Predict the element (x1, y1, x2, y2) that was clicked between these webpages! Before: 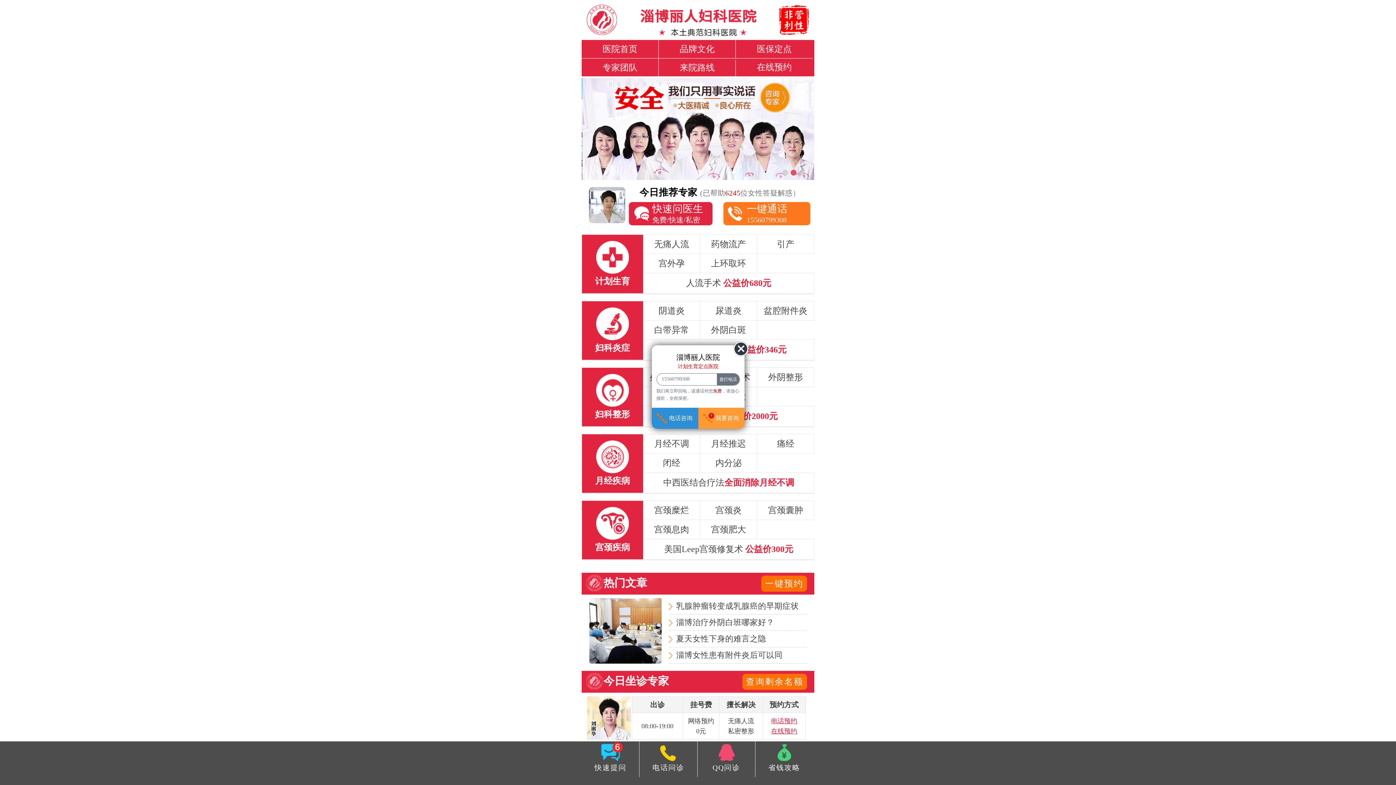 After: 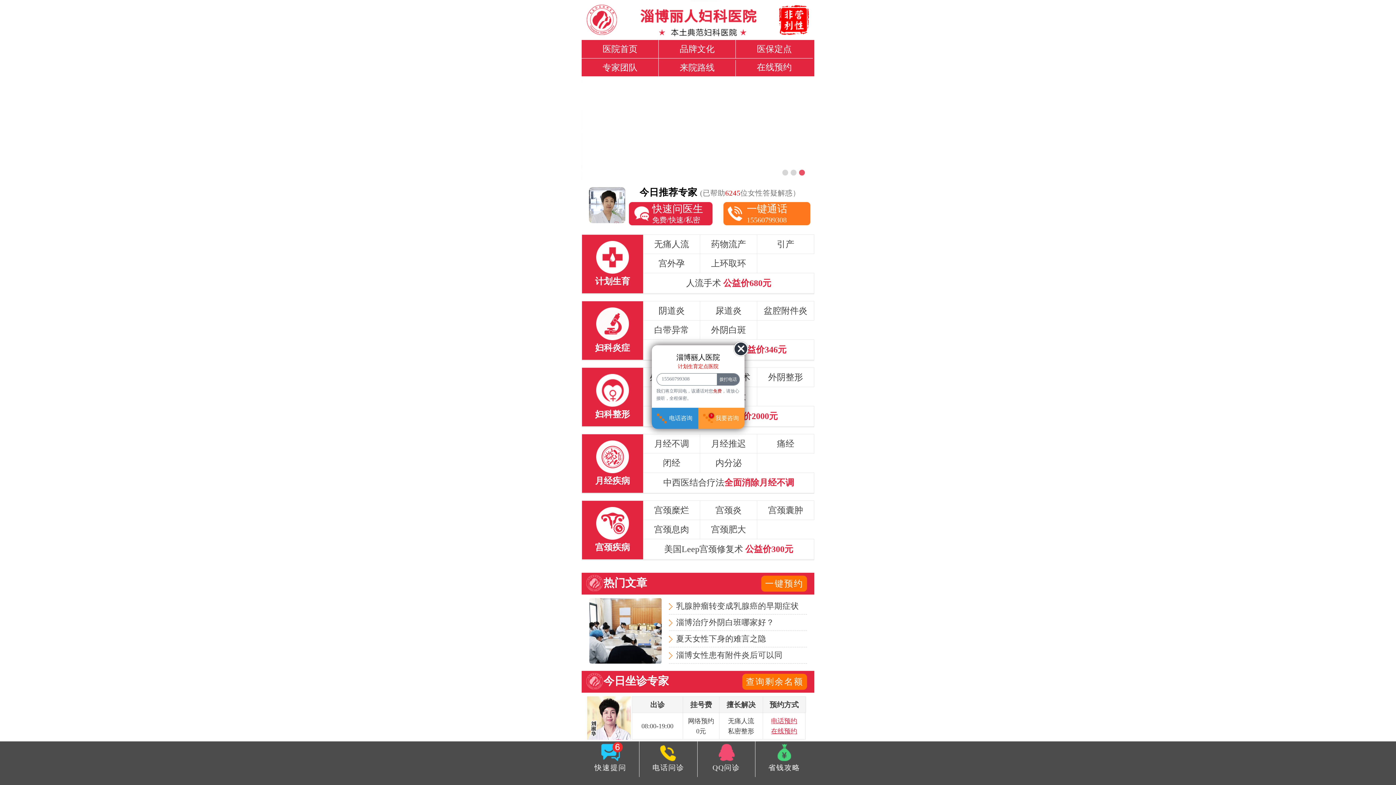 Action: bbox: (711, 524, 746, 535) label: 宫颈肥大